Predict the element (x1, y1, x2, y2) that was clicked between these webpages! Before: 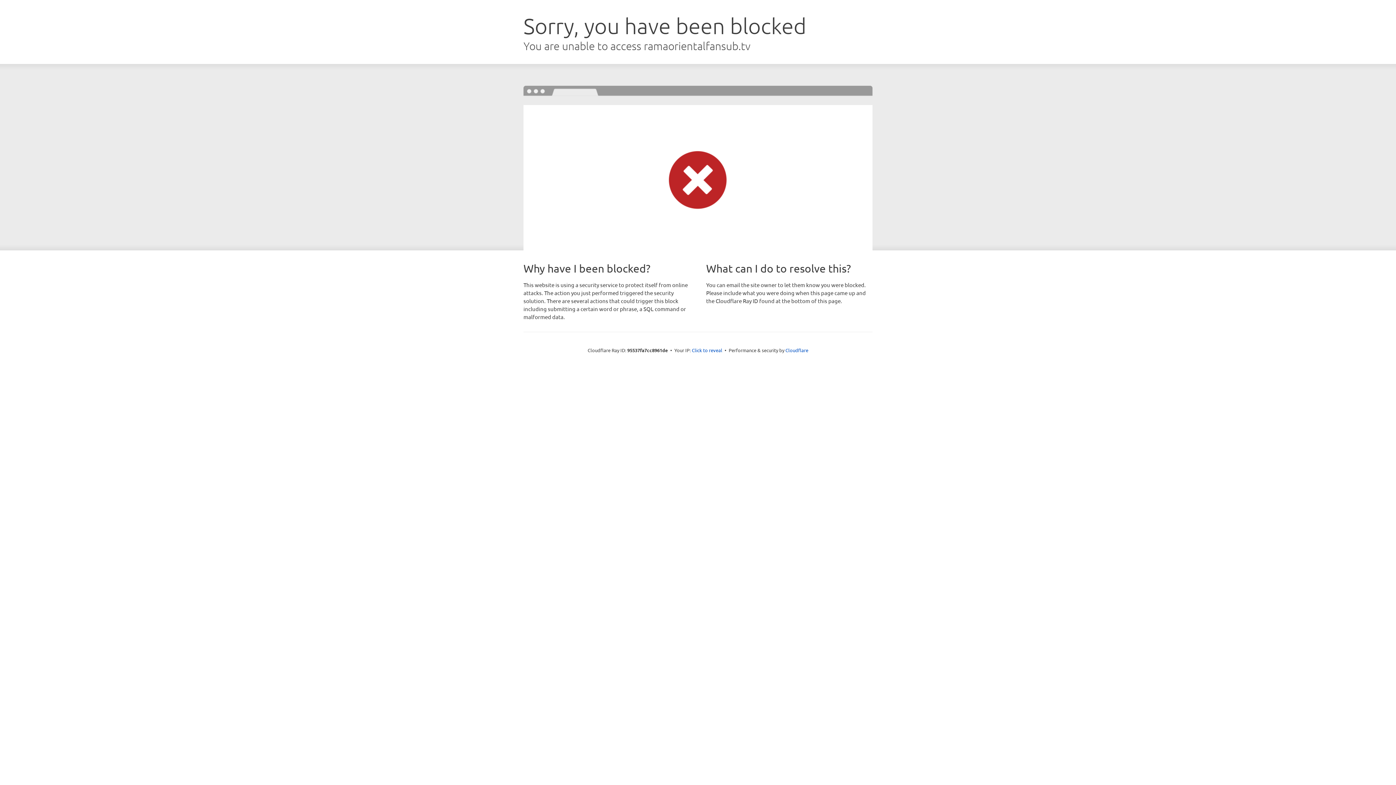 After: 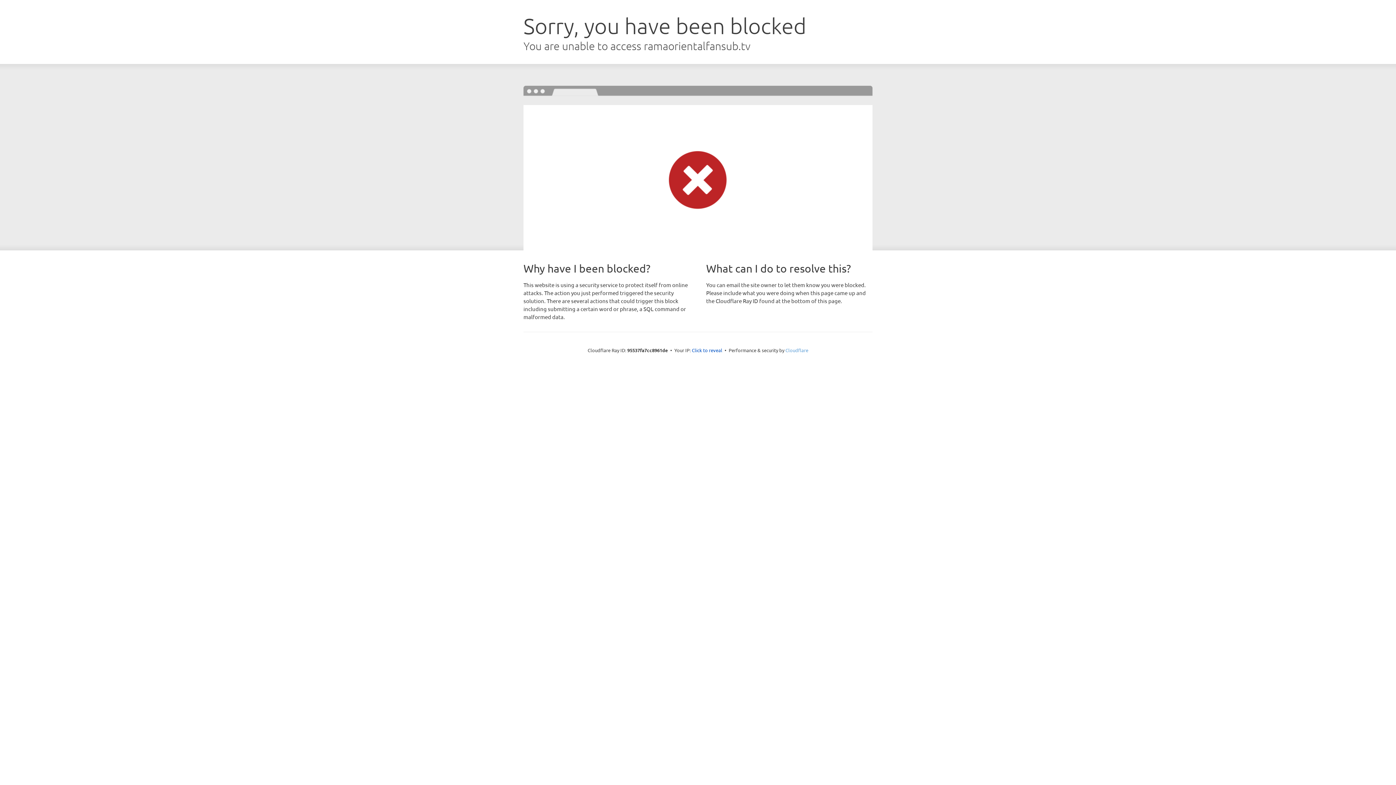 Action: bbox: (785, 347, 808, 353) label: Cloudflare